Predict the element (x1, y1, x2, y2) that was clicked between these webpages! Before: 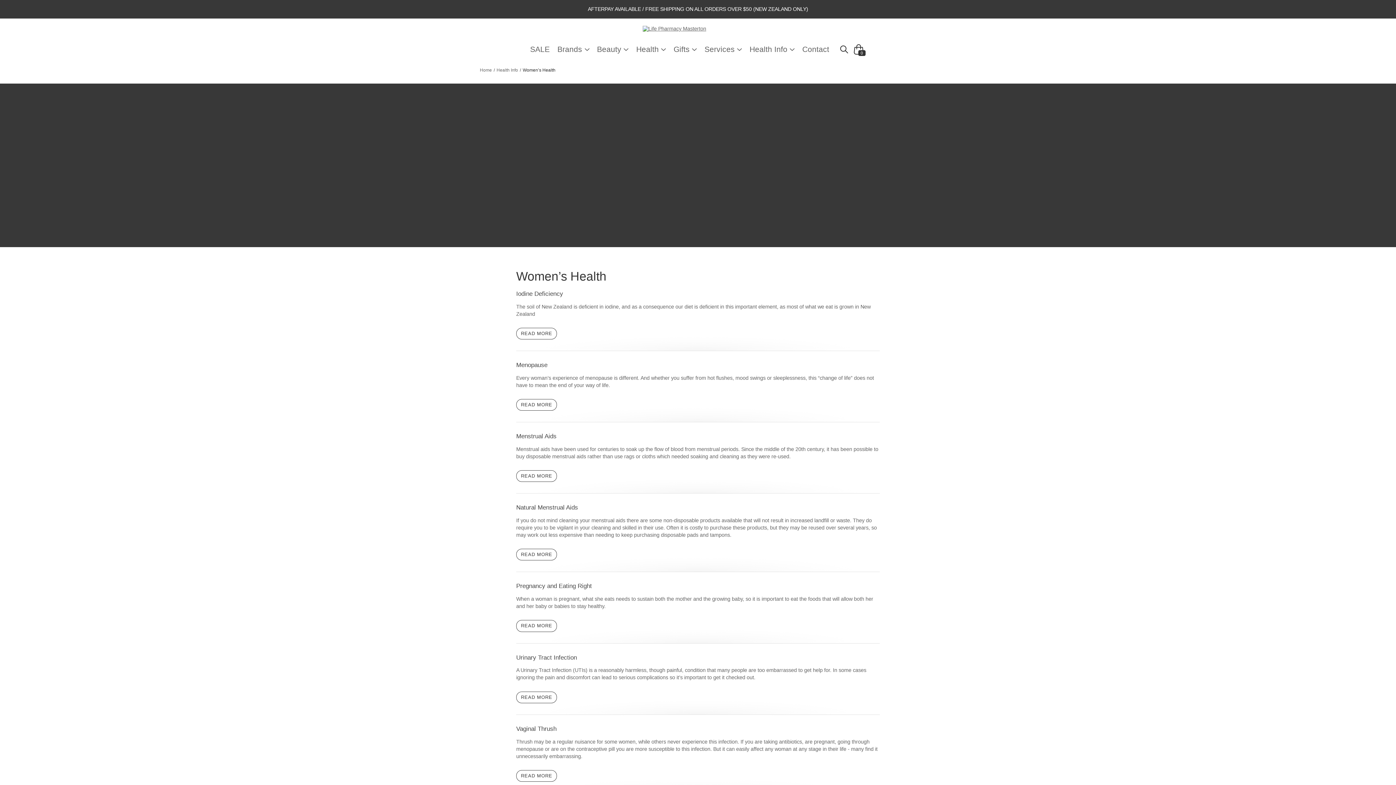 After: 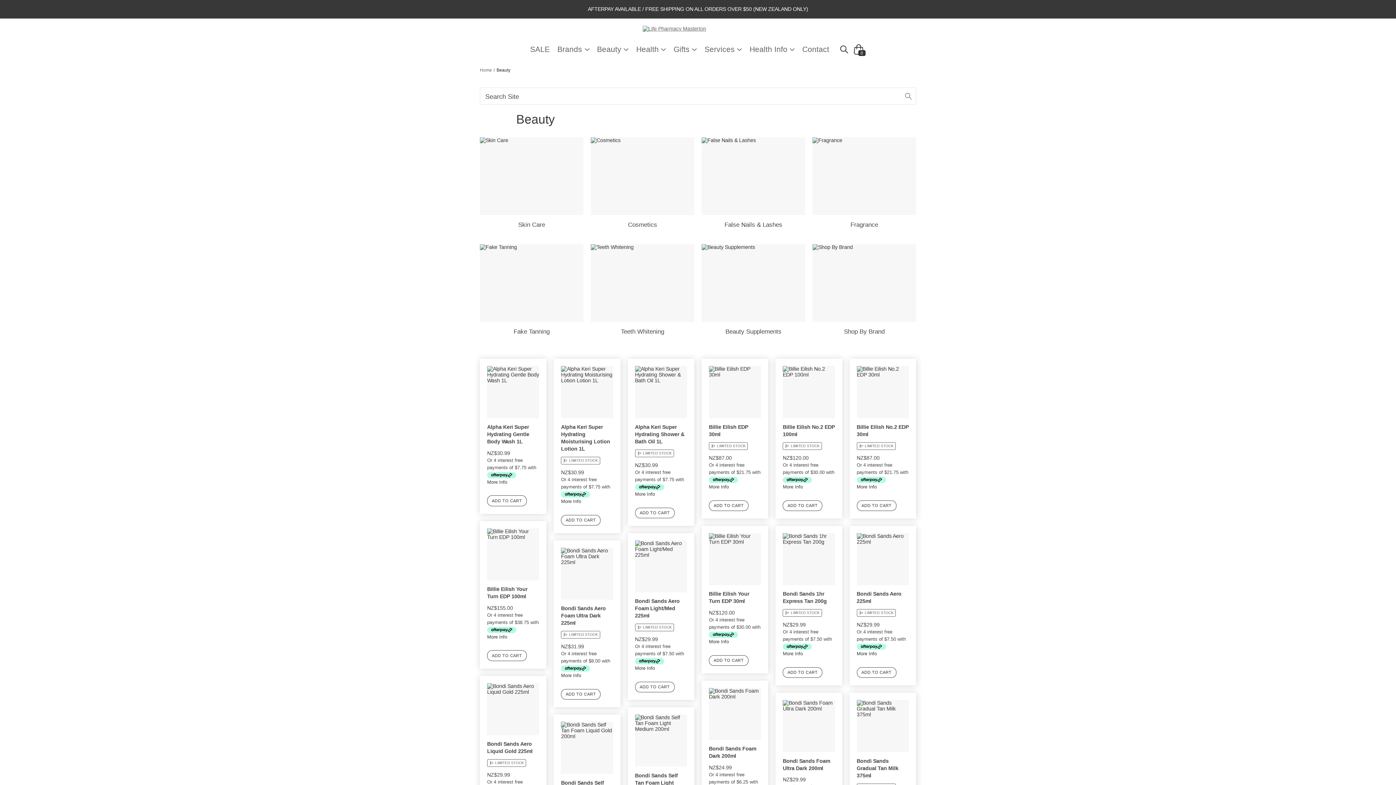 Action: label: Beauty bbox: (597, 44, 636, 53)